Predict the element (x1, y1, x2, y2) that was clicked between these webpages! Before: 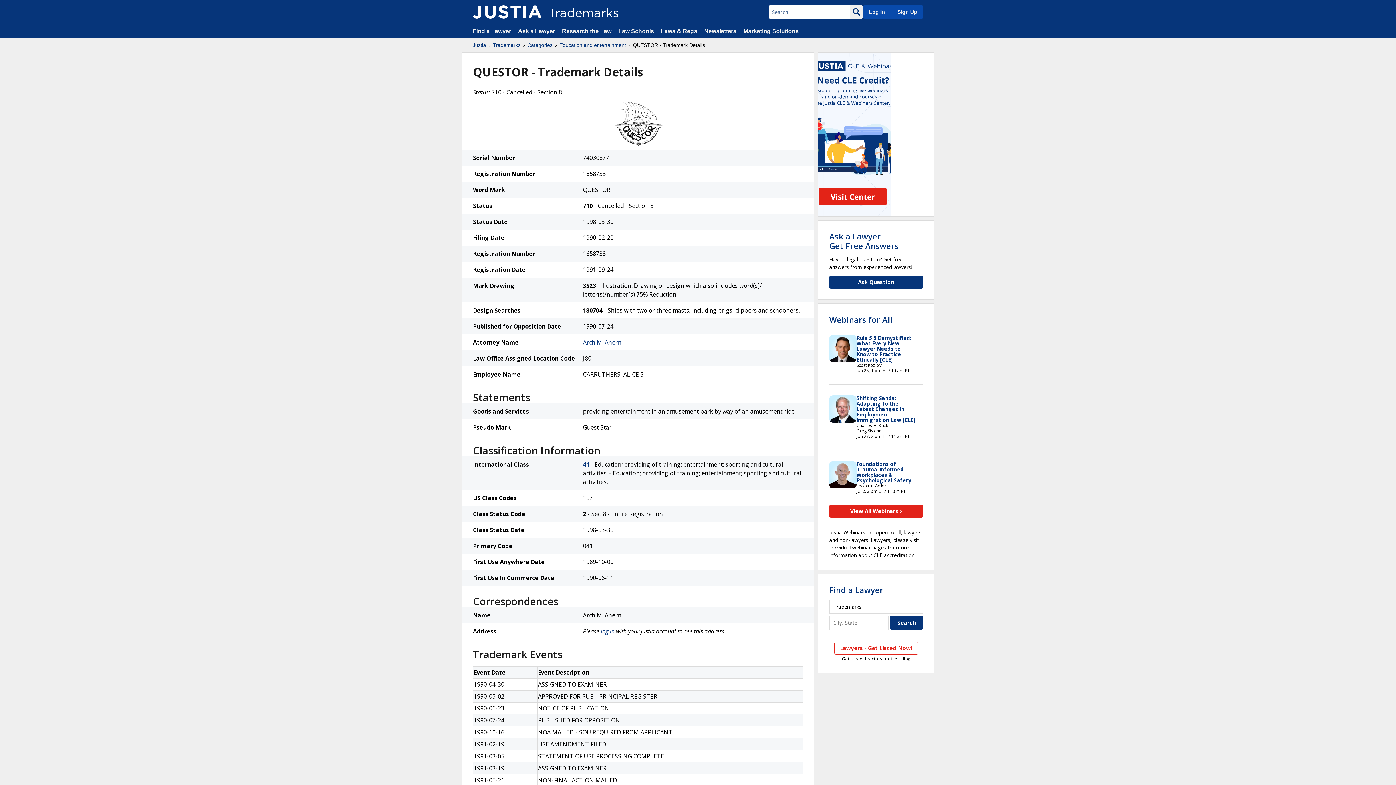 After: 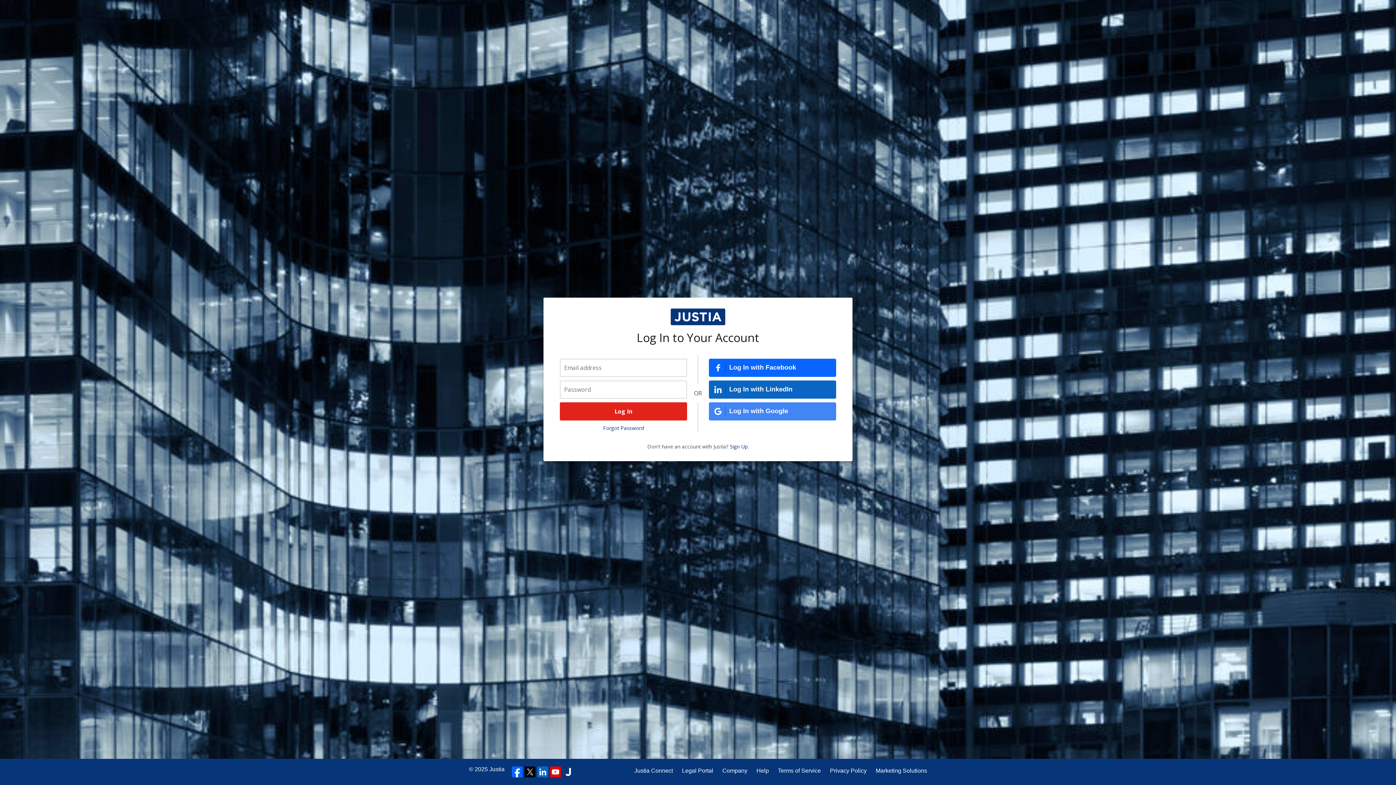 Action: label: log in bbox: (600, 627, 614, 635)